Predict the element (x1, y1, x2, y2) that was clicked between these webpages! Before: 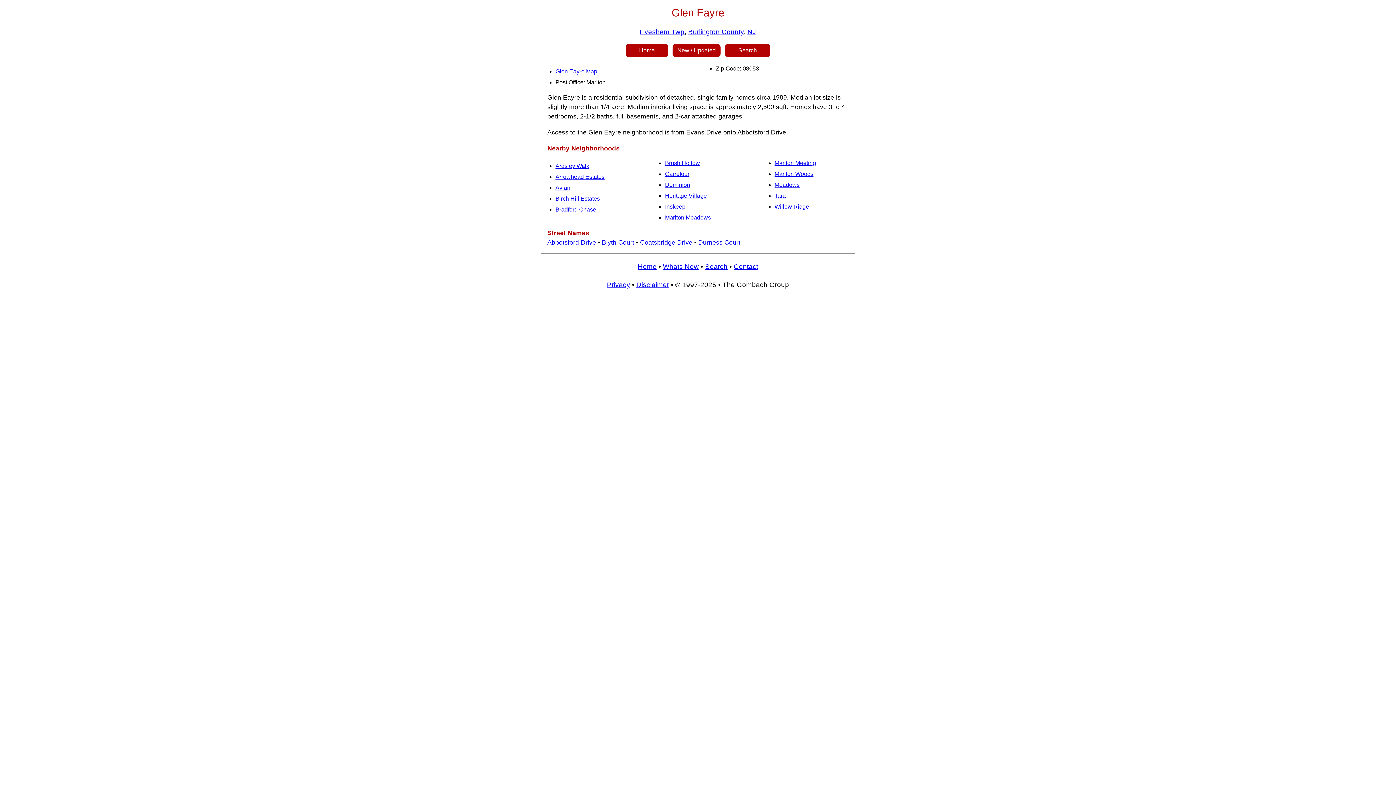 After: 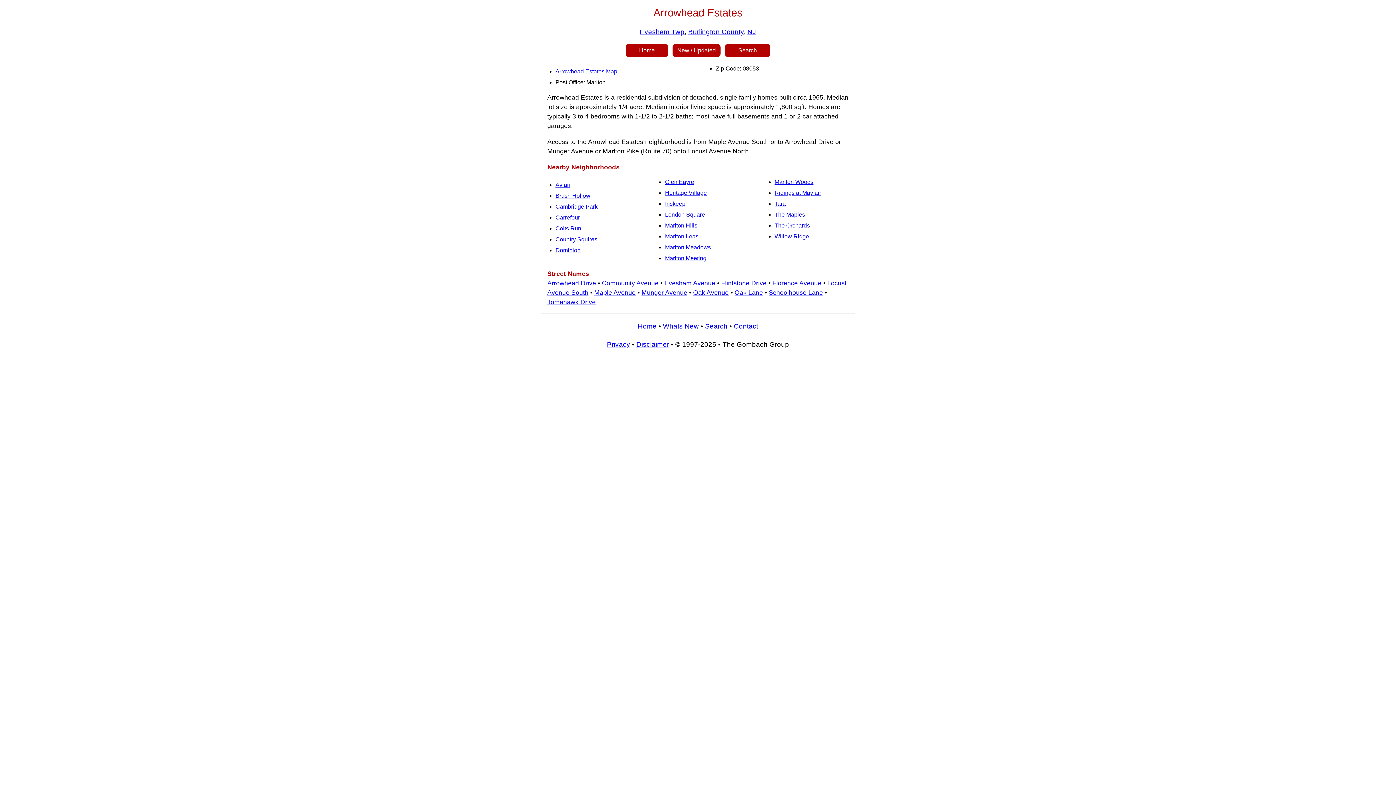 Action: bbox: (555, 173, 604, 180) label: Arrowhead Estates